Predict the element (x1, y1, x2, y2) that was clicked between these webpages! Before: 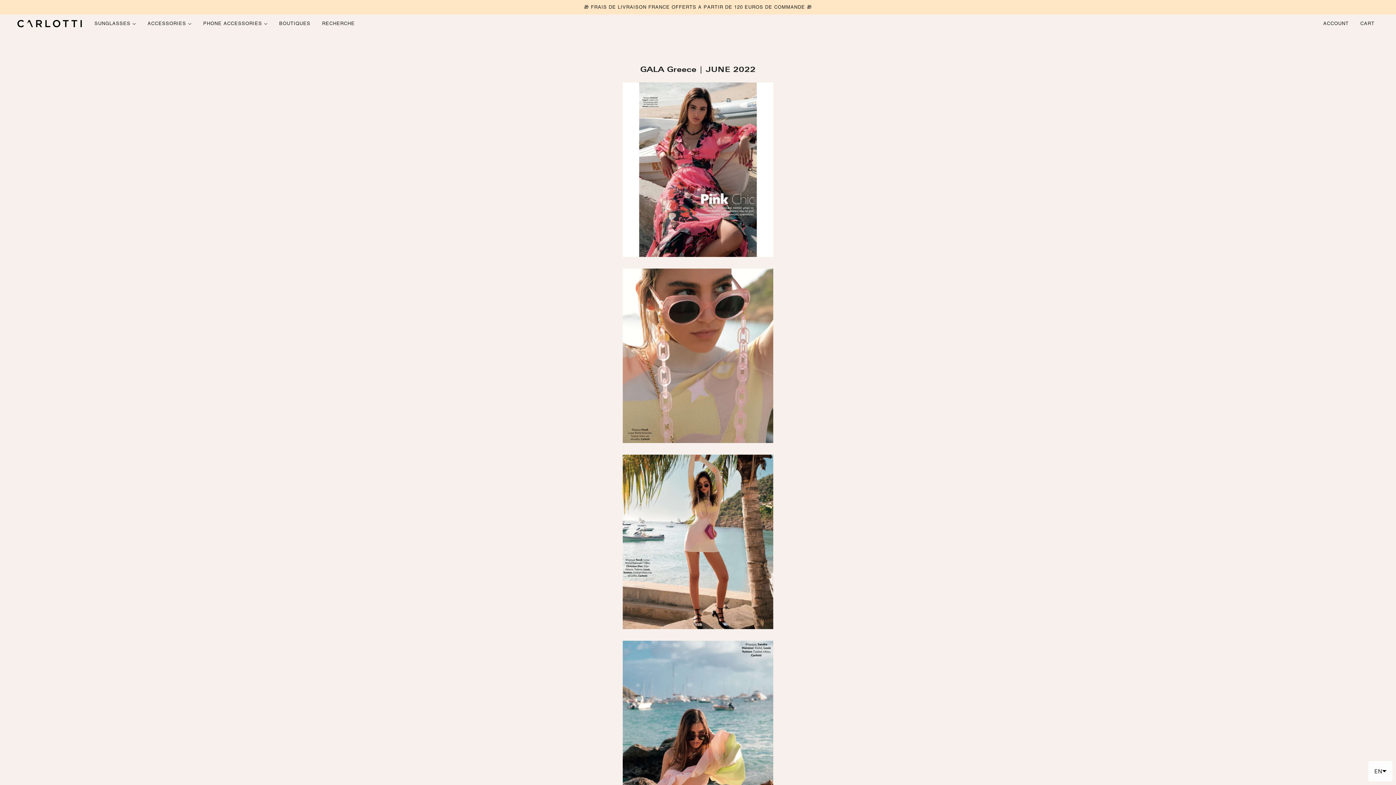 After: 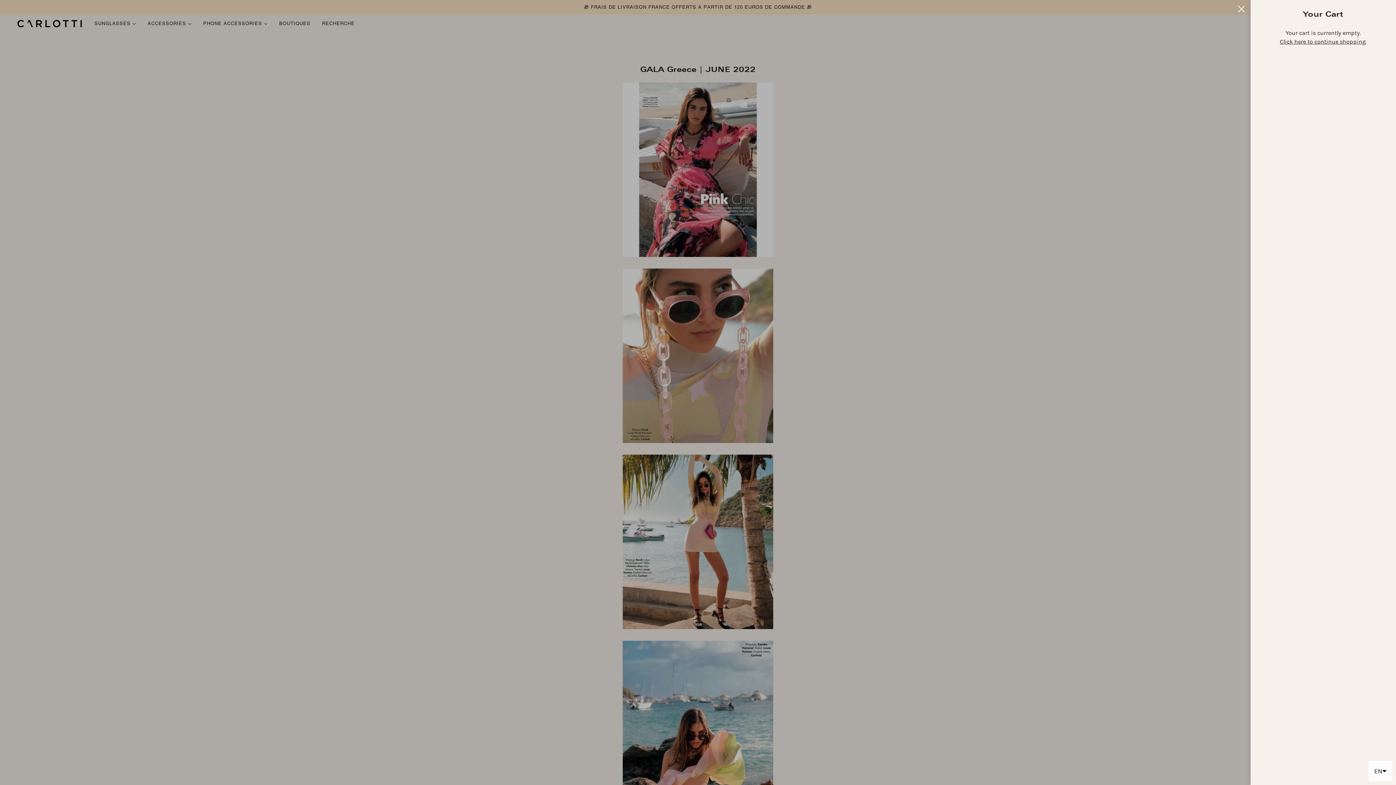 Action: label: CART  bbox: (1354, 14, 1382, 32)